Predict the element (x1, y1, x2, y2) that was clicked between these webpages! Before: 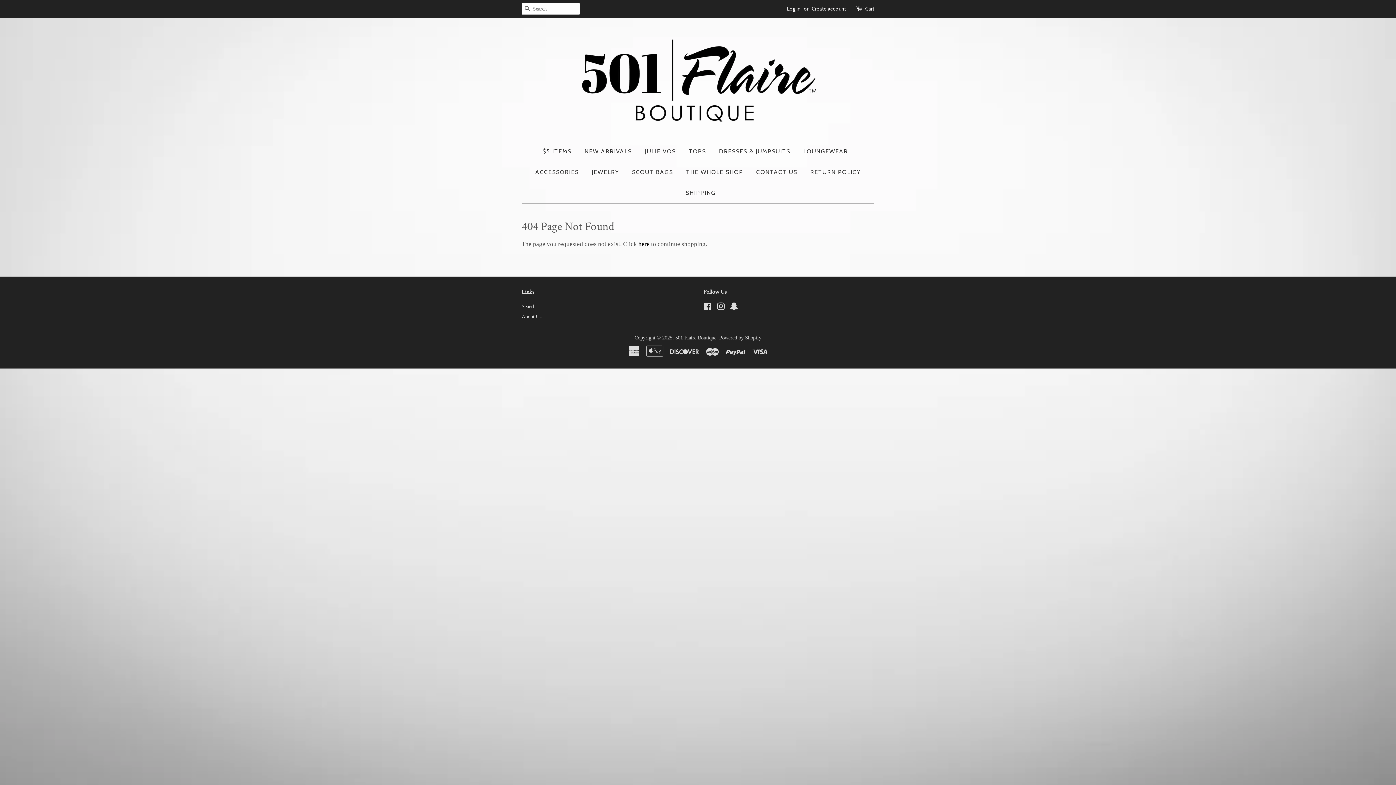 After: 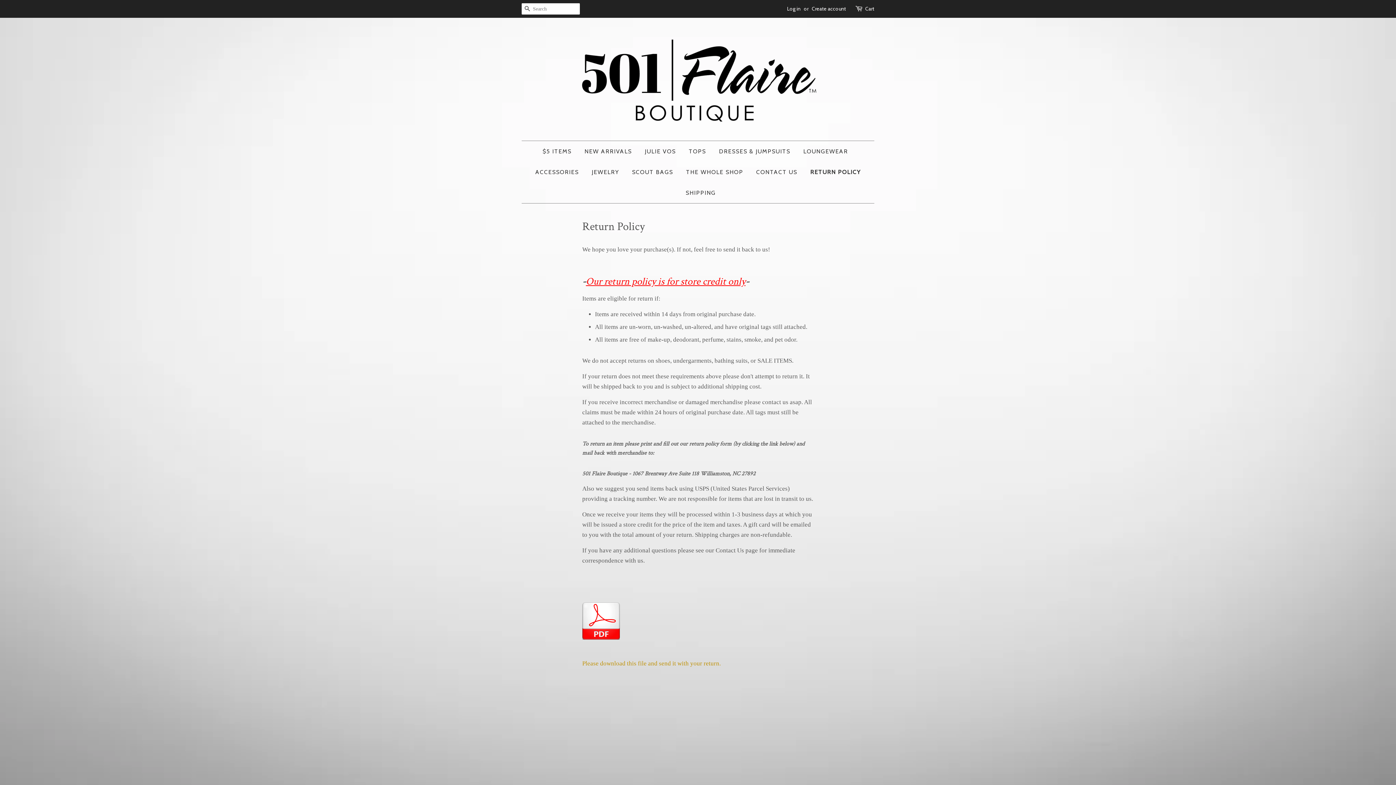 Action: bbox: (804, 161, 866, 182) label: RETURN POLICY